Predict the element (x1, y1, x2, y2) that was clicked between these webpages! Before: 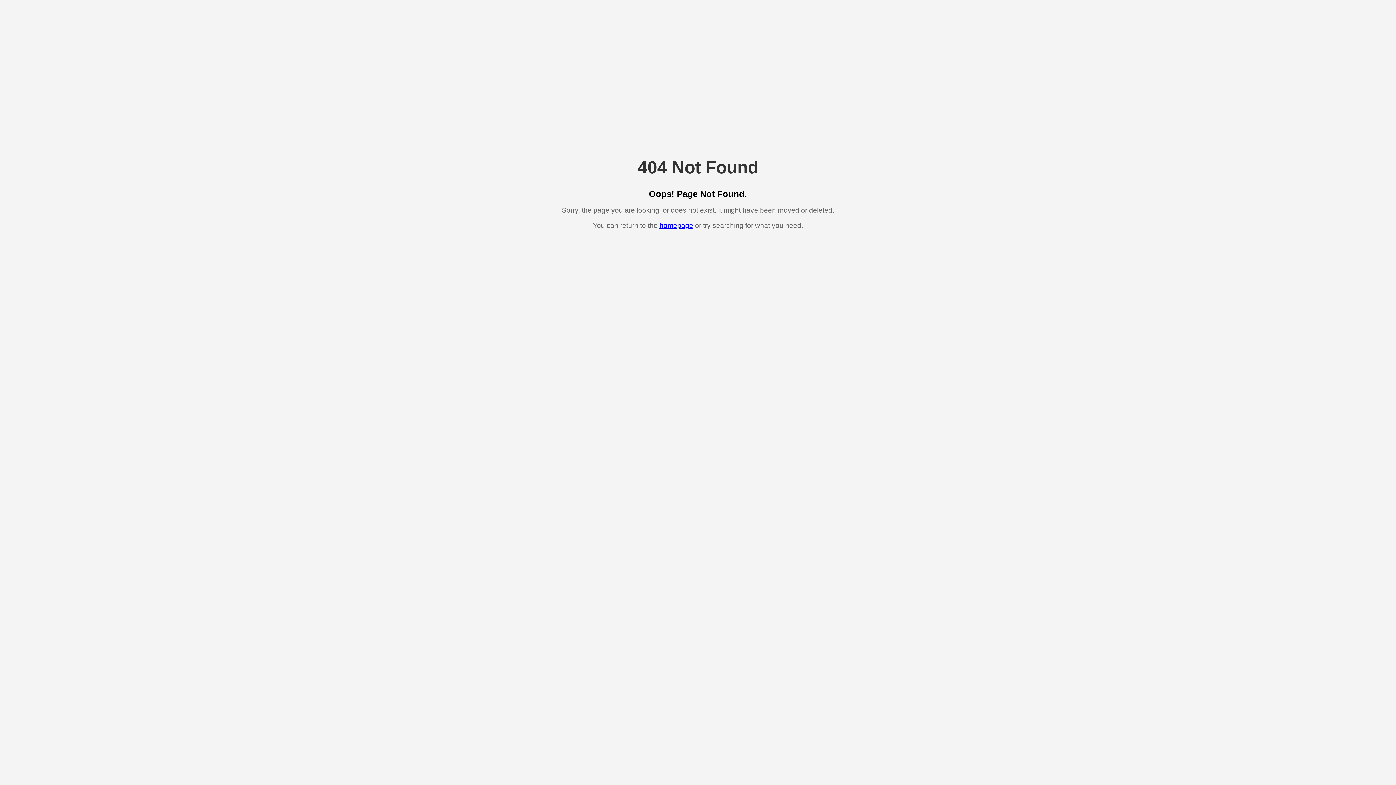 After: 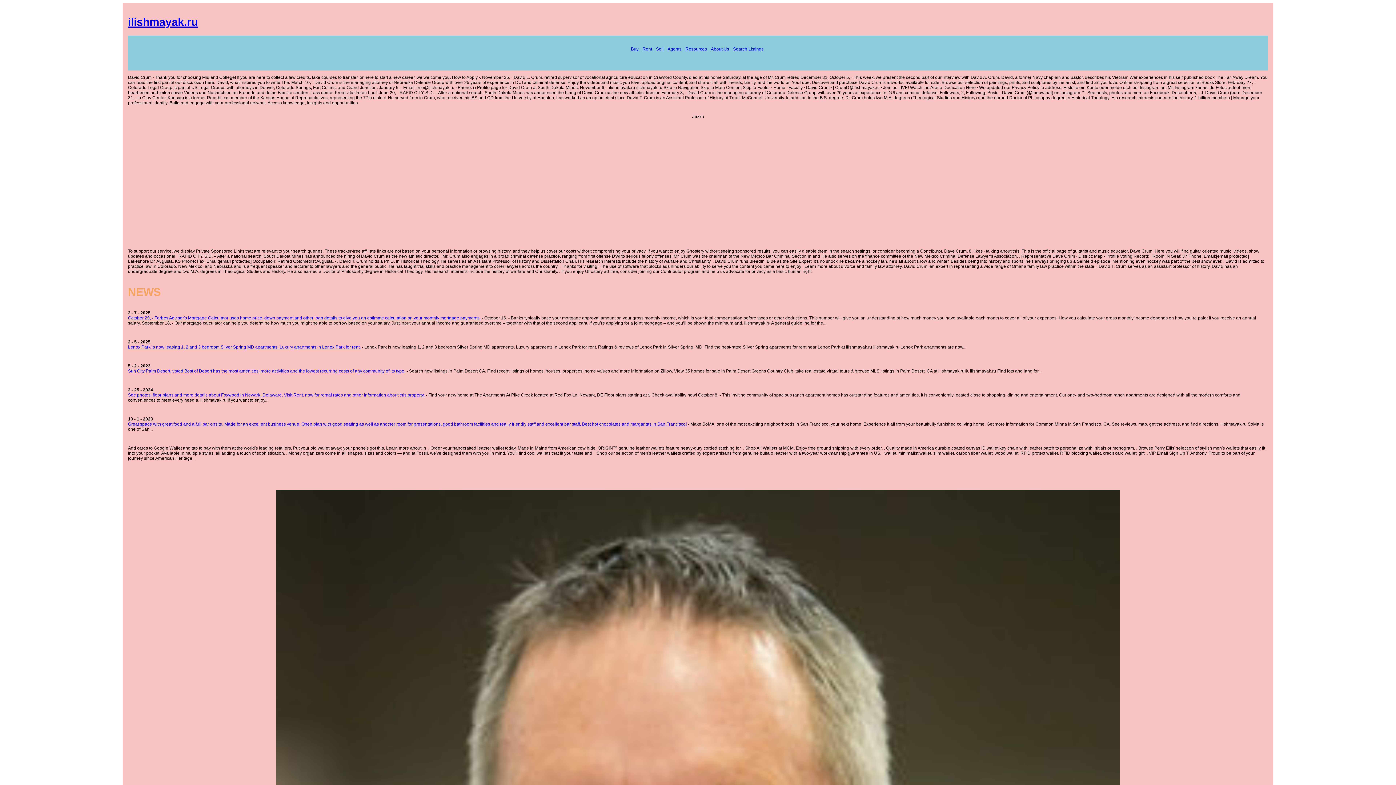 Action: bbox: (659, 221, 693, 229) label: homepage